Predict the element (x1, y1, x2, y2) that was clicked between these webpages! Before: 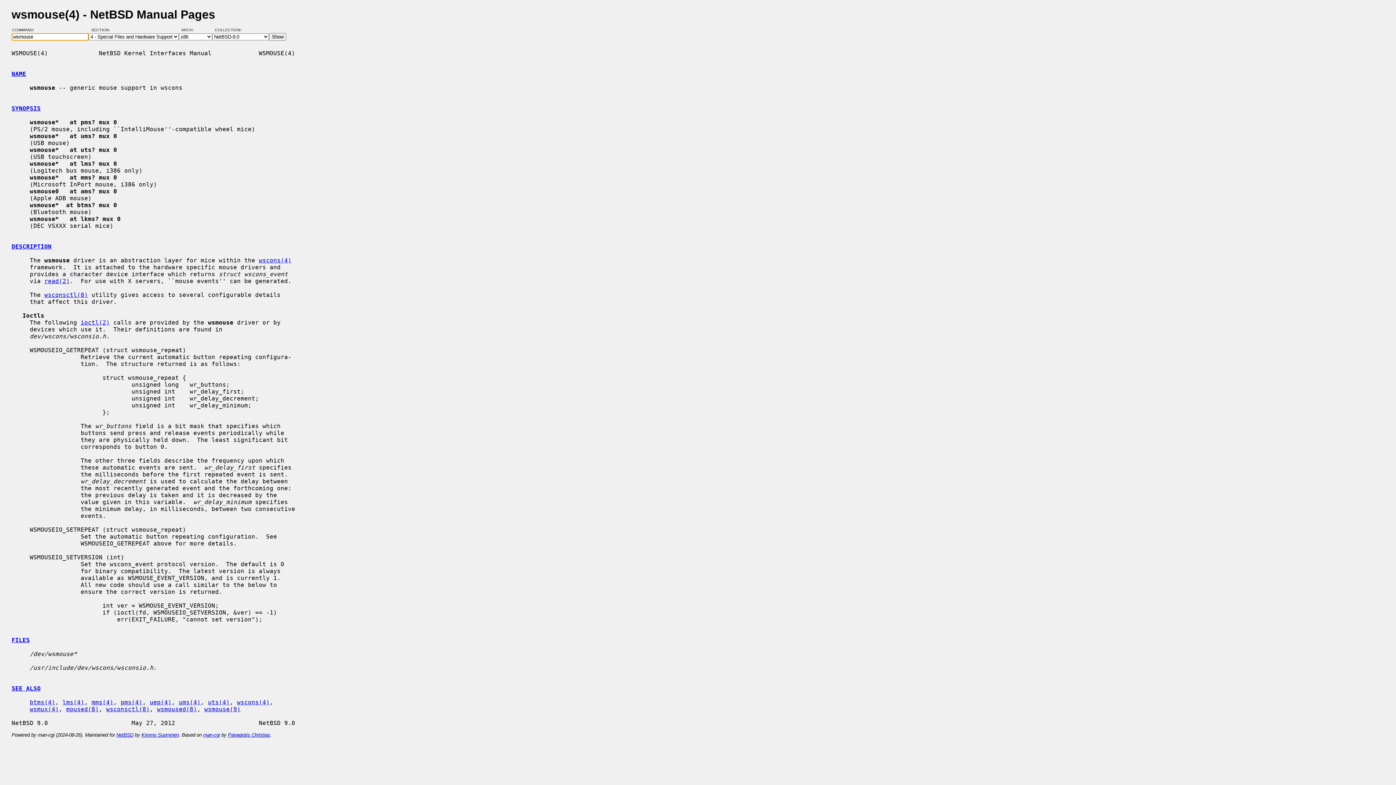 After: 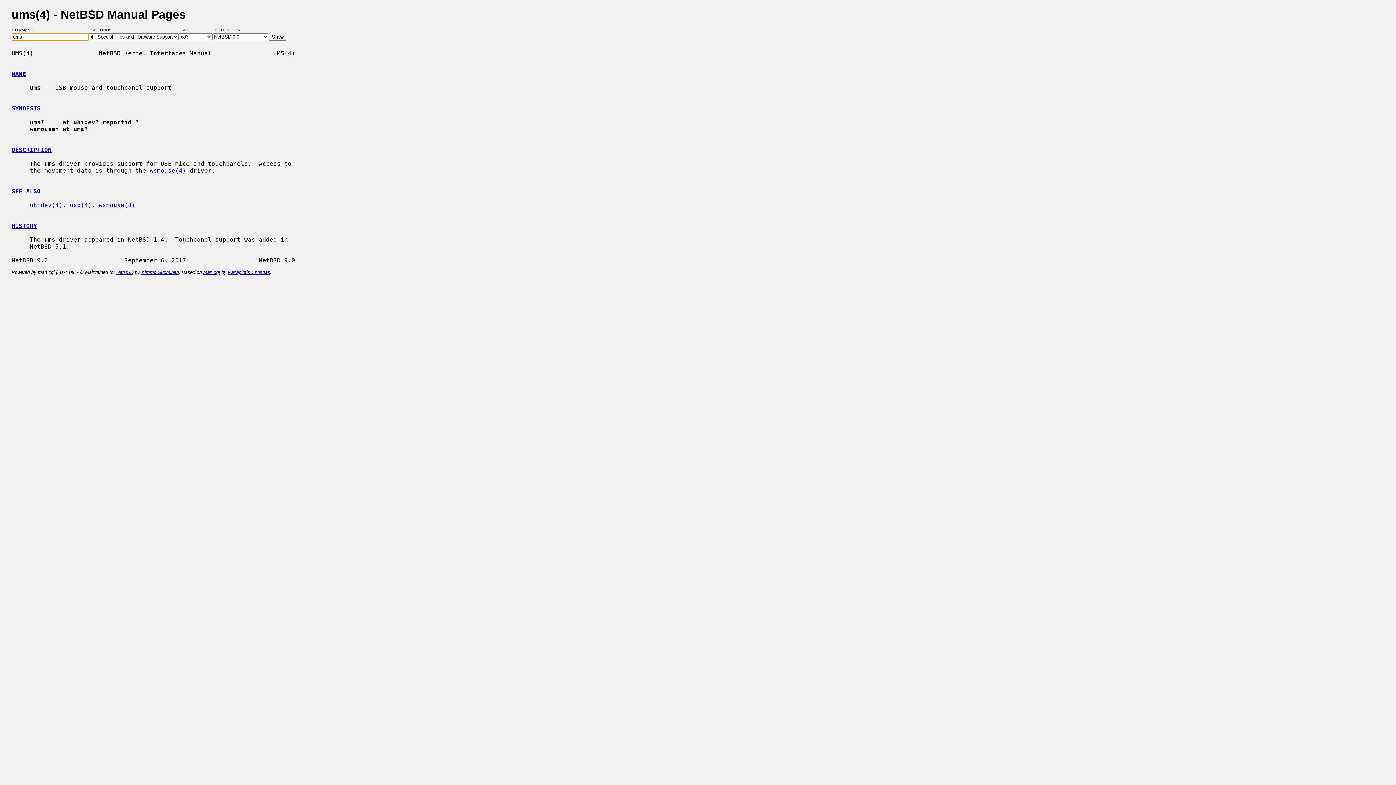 Action: label: ums(4) bbox: (178, 699, 200, 706)